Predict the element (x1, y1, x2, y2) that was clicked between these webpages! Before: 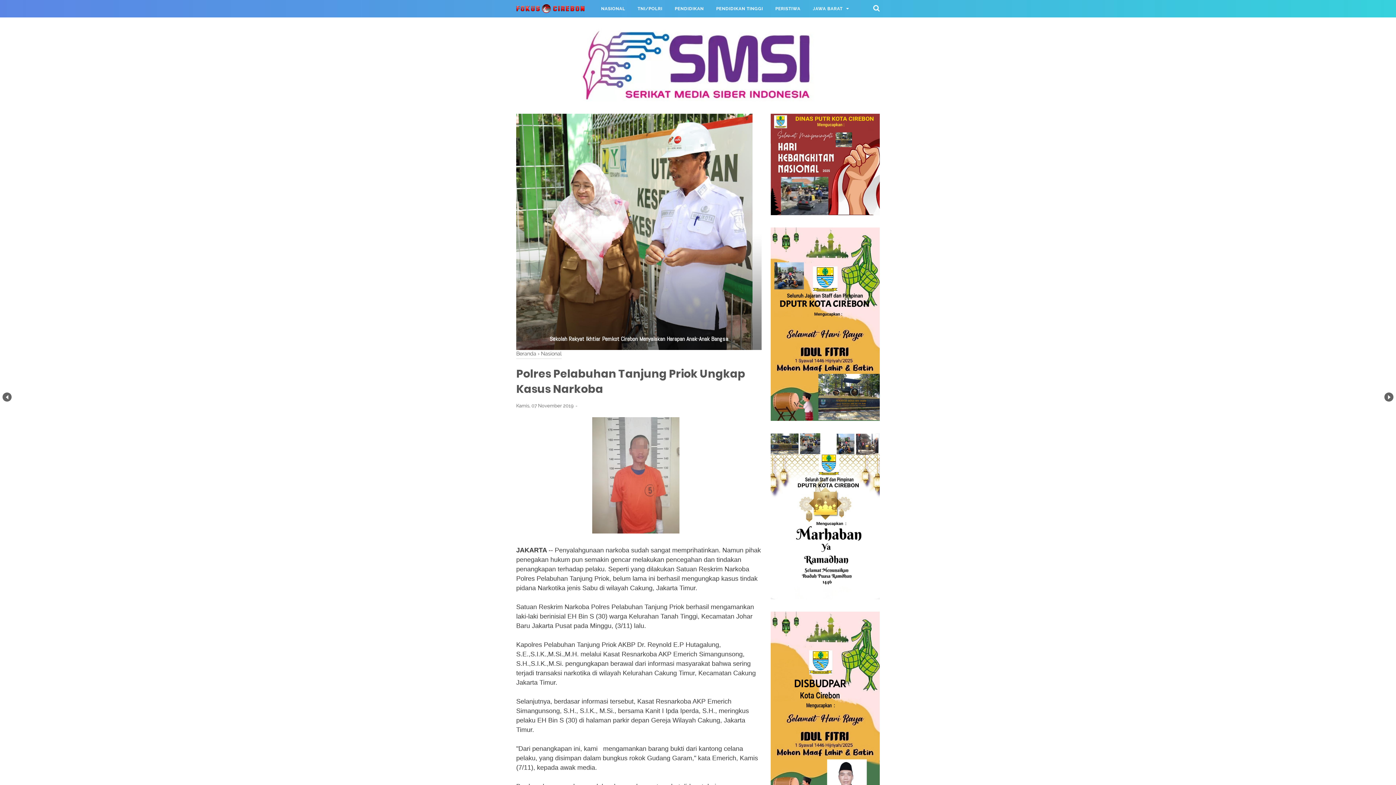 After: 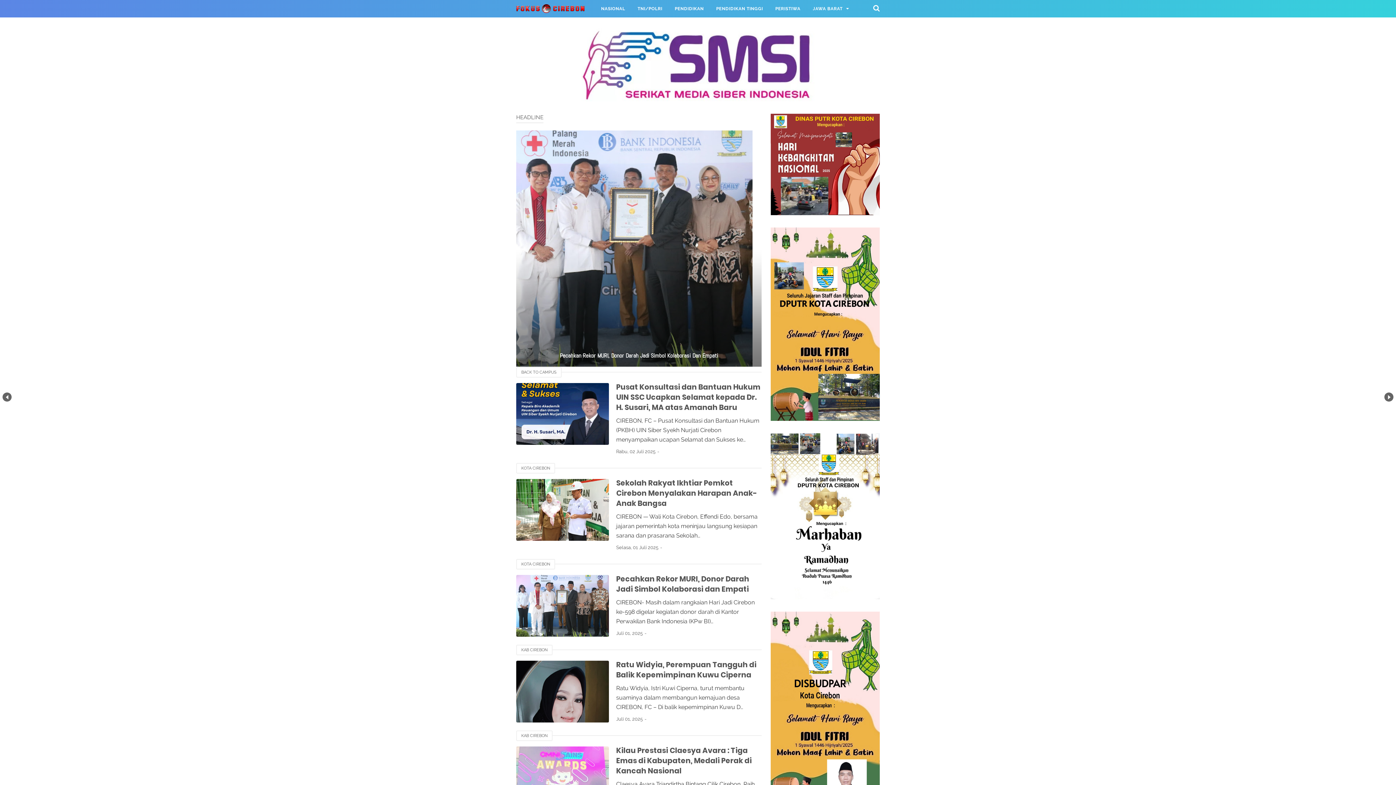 Action: bbox: (516, 350, 536, 356) label: Beranda